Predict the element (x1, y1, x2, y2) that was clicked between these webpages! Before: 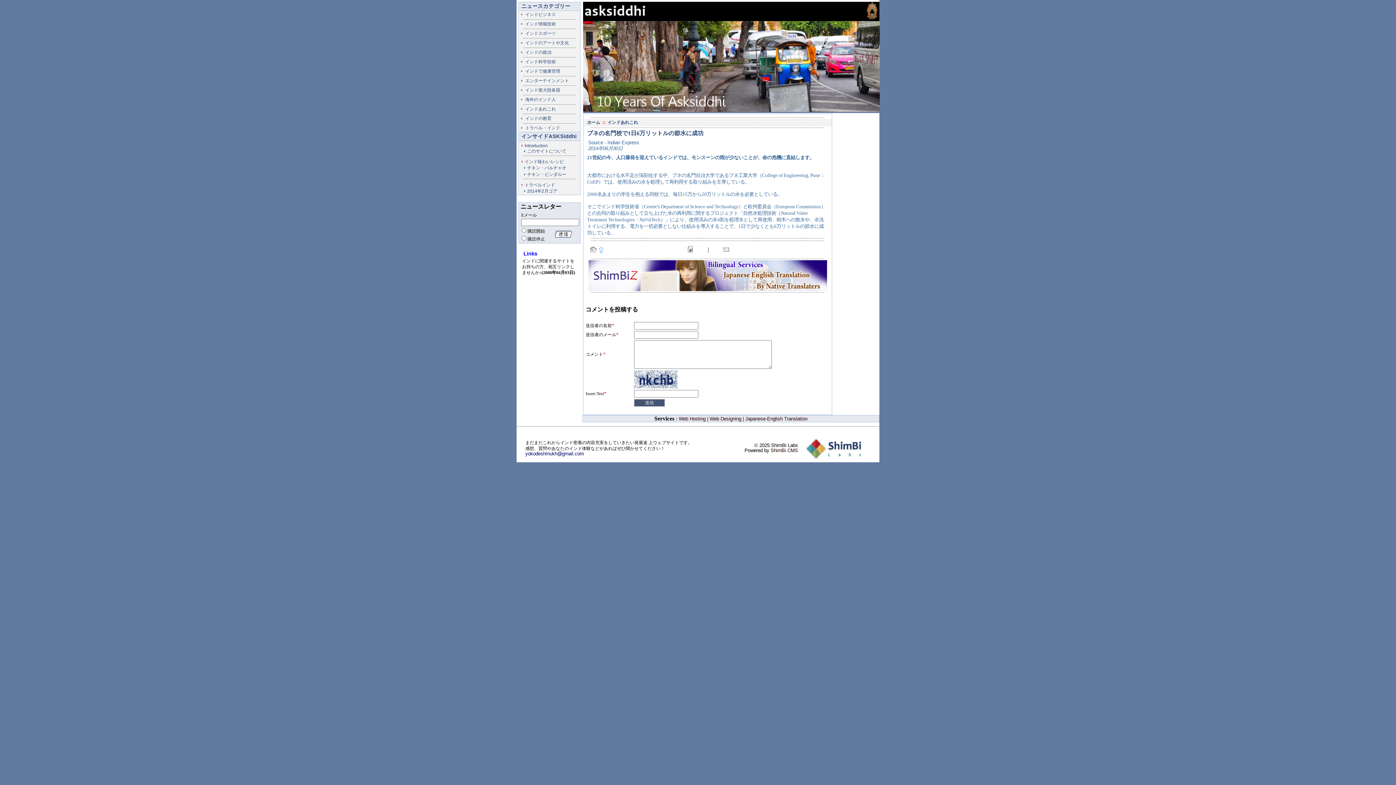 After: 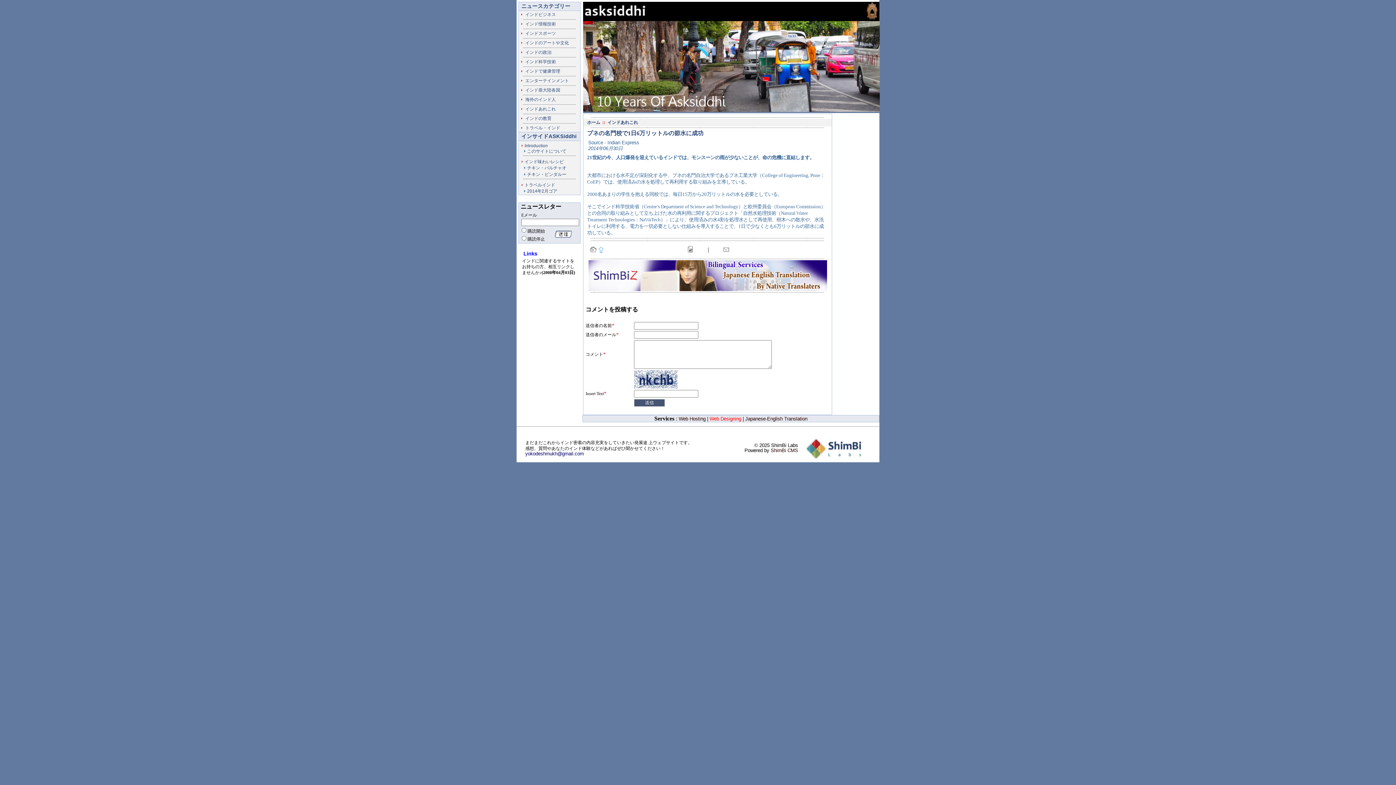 Action: label: Web Designing bbox: (709, 416, 741, 421)